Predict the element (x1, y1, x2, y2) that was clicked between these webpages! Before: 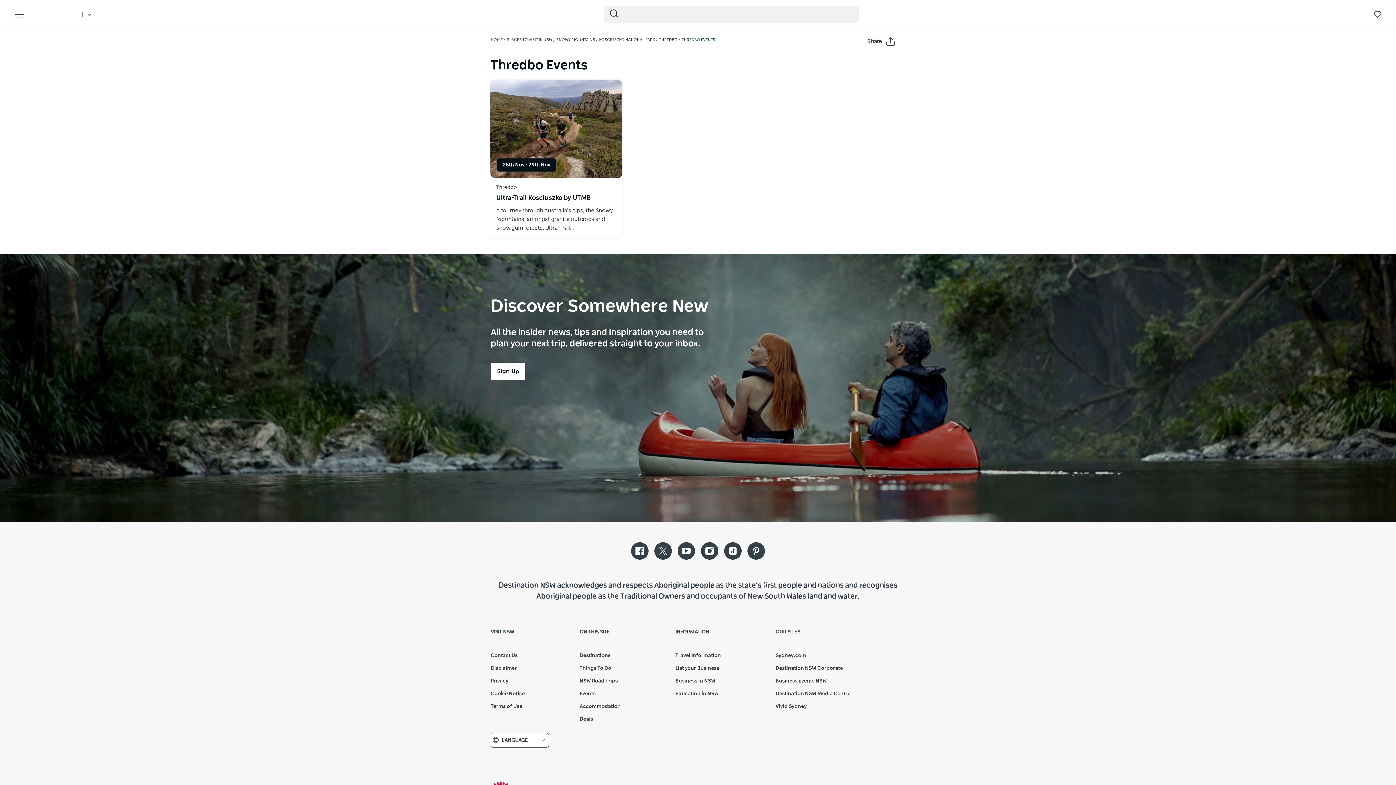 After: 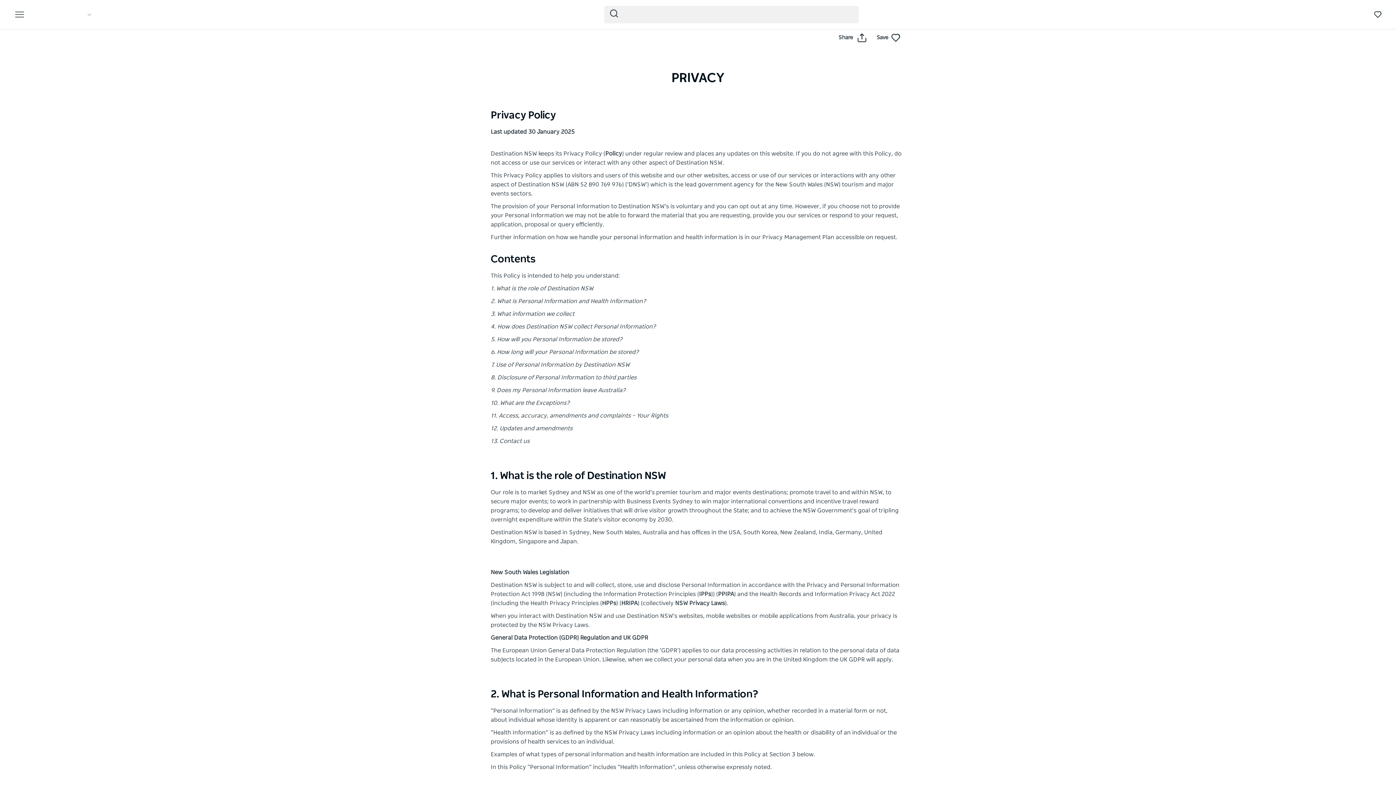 Action: bbox: (490, 675, 525, 688) label: Privacy